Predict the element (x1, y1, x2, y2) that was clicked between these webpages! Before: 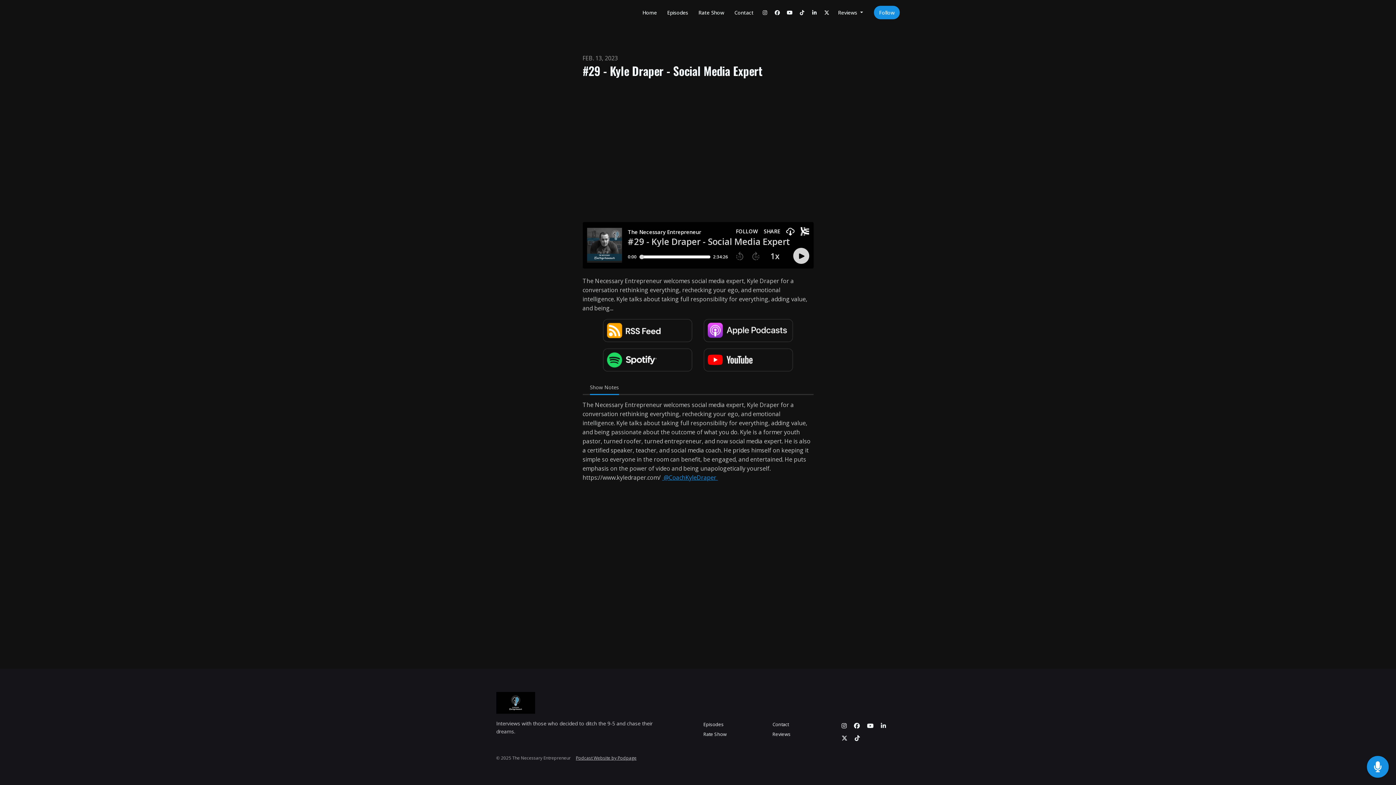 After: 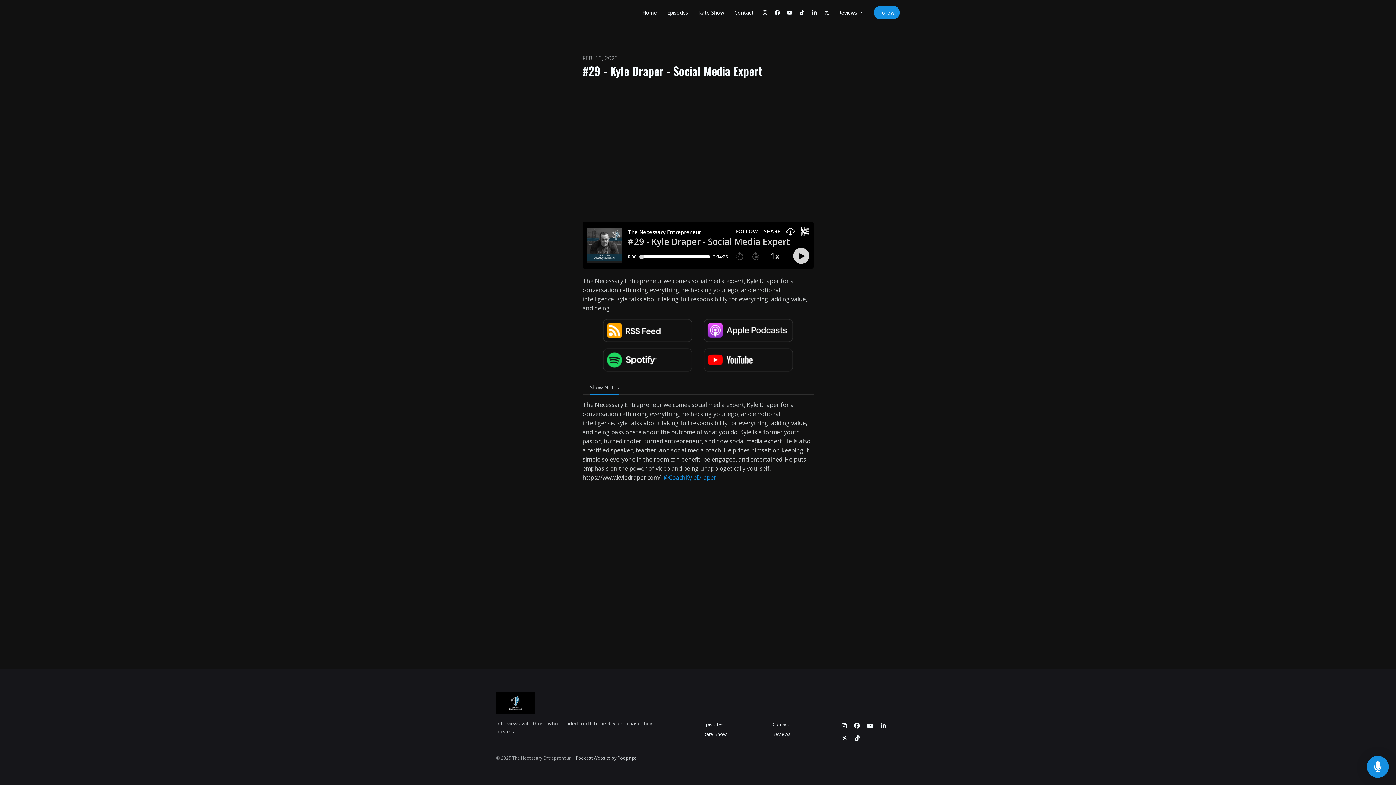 Action: bbox: (590, 377, 619, 395) label: Show Notes